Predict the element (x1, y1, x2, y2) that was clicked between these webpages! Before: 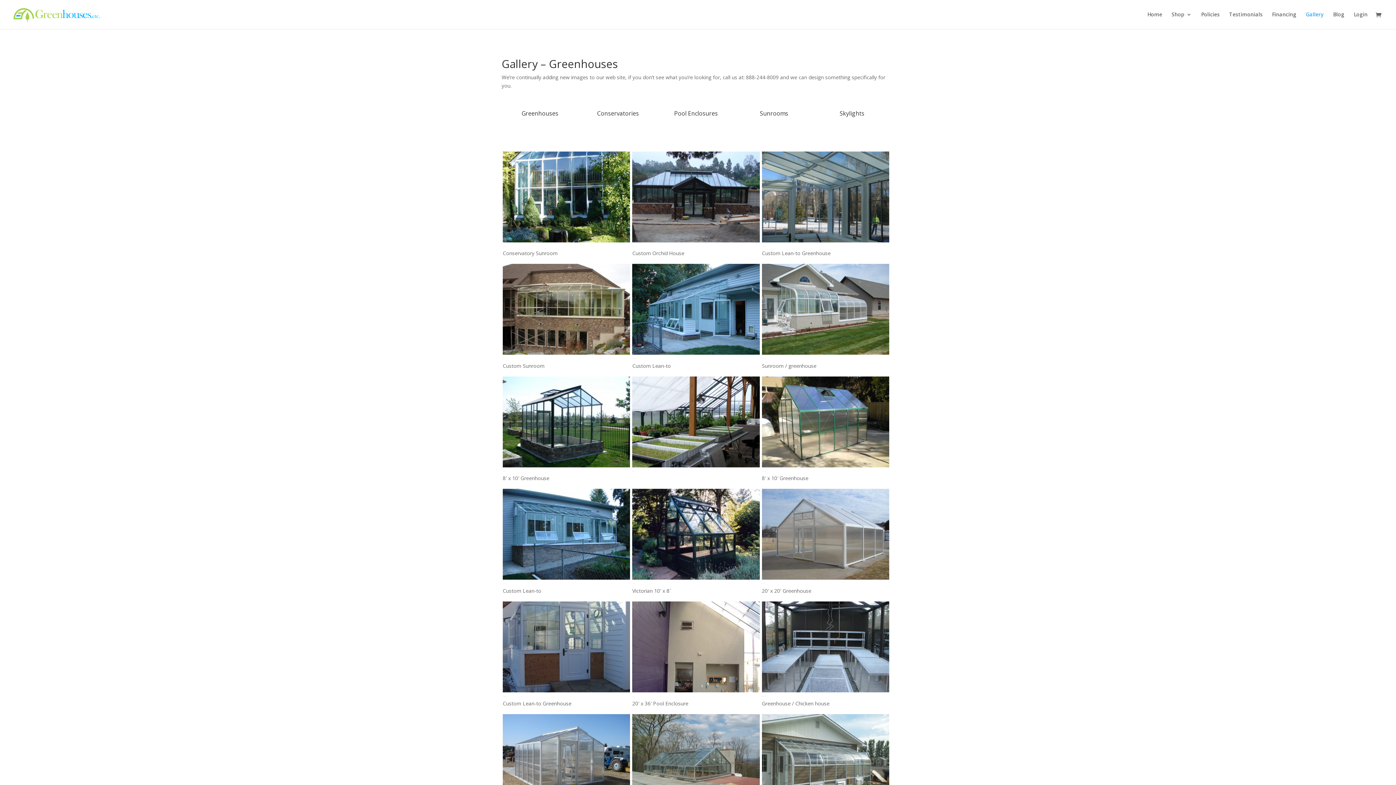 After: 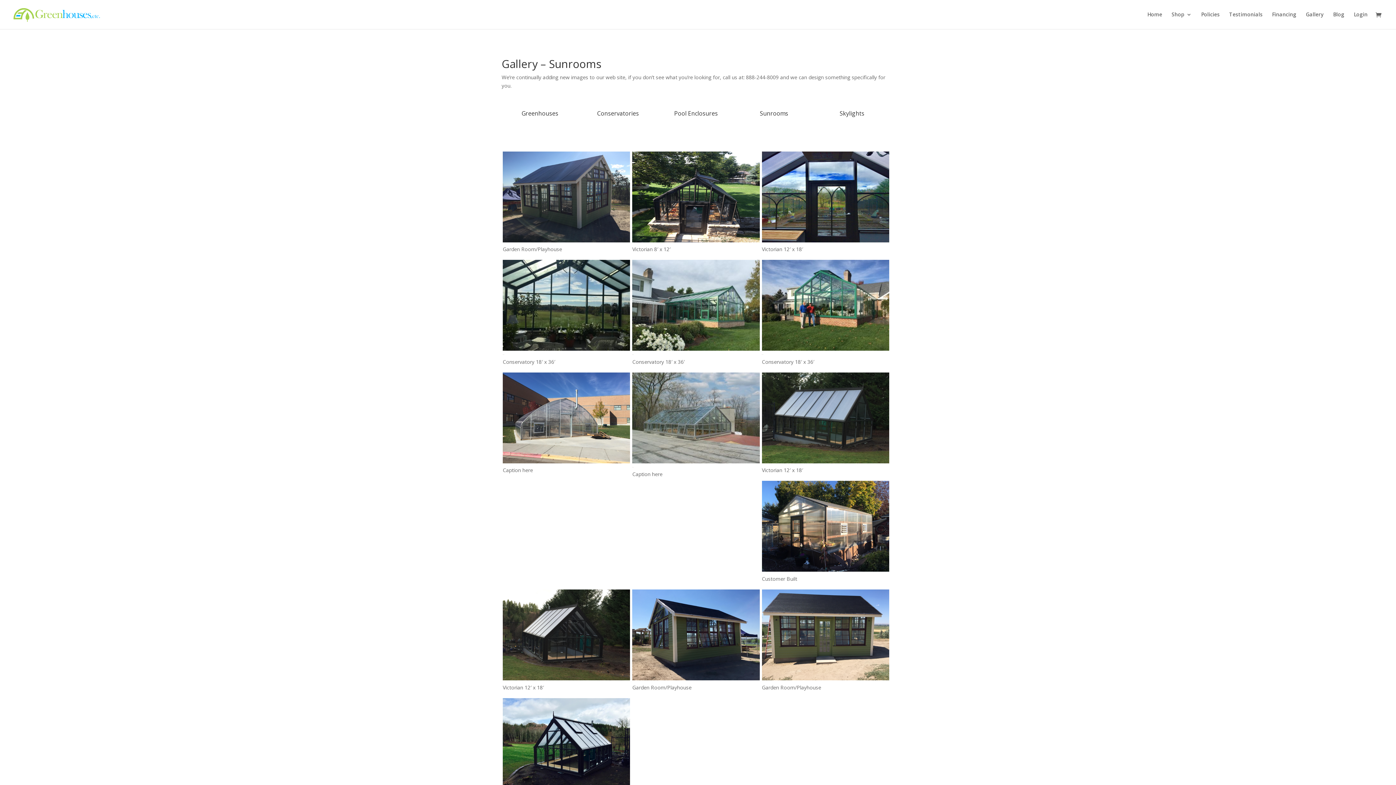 Action: label: Sunrooms bbox: (760, 109, 788, 117)